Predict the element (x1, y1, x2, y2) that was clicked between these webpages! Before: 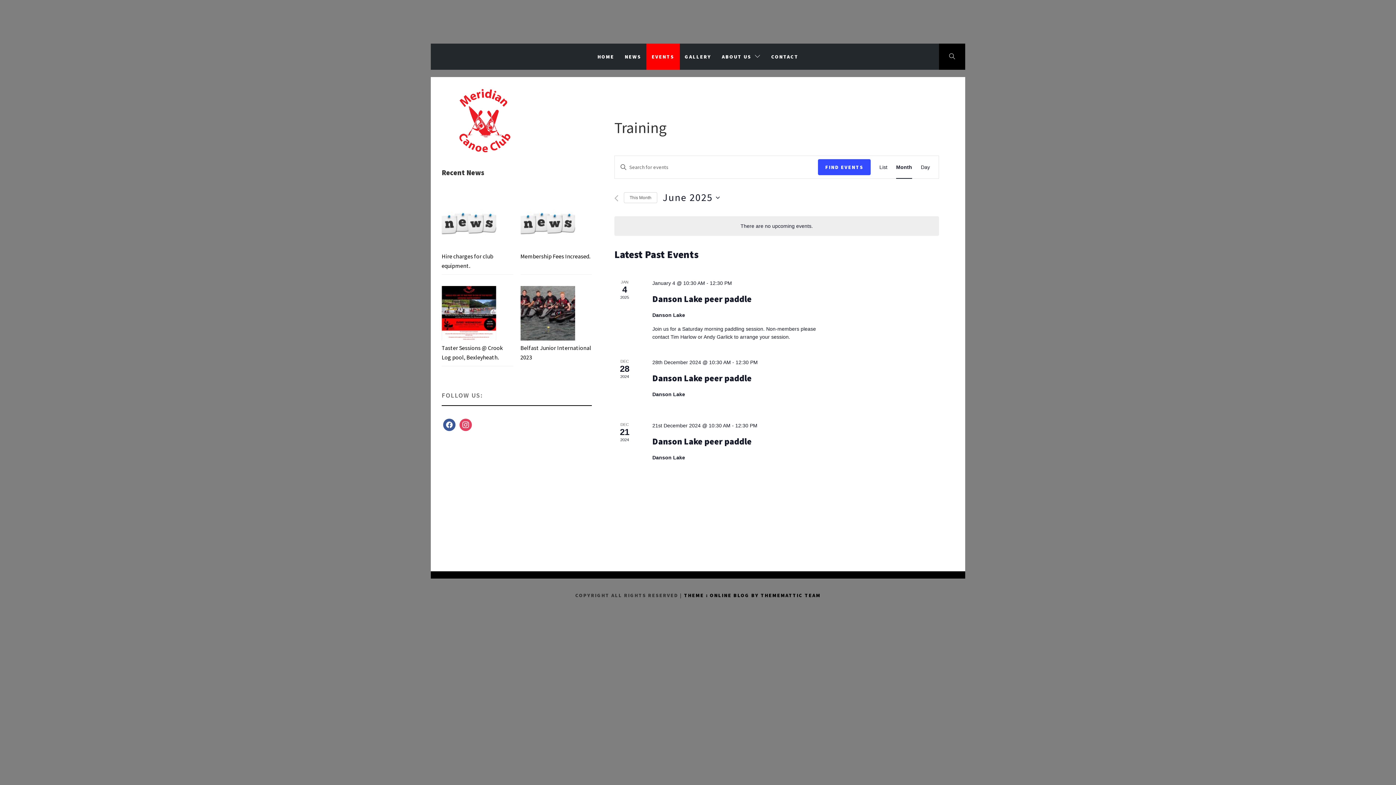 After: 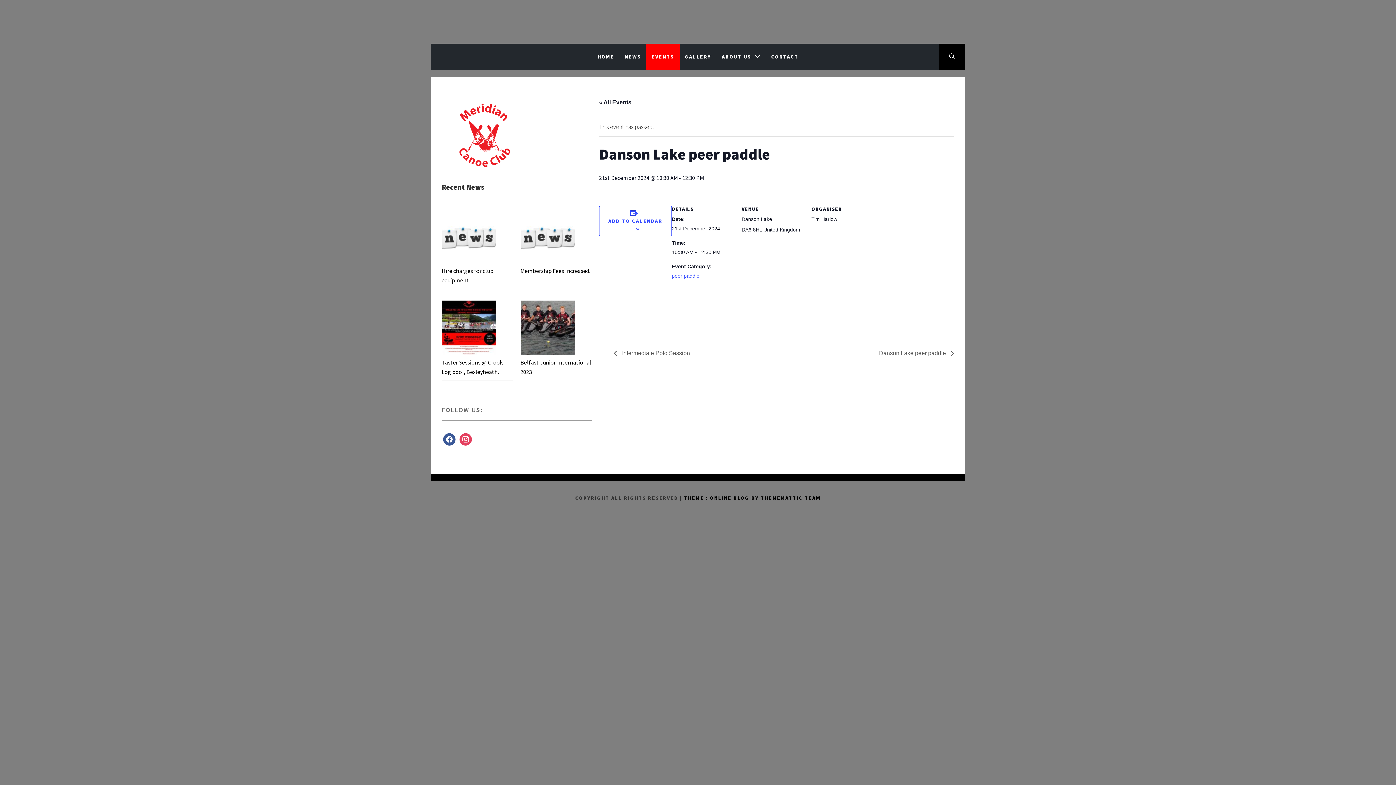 Action: label: Danson Lake peer paddle bbox: (652, 436, 751, 447)